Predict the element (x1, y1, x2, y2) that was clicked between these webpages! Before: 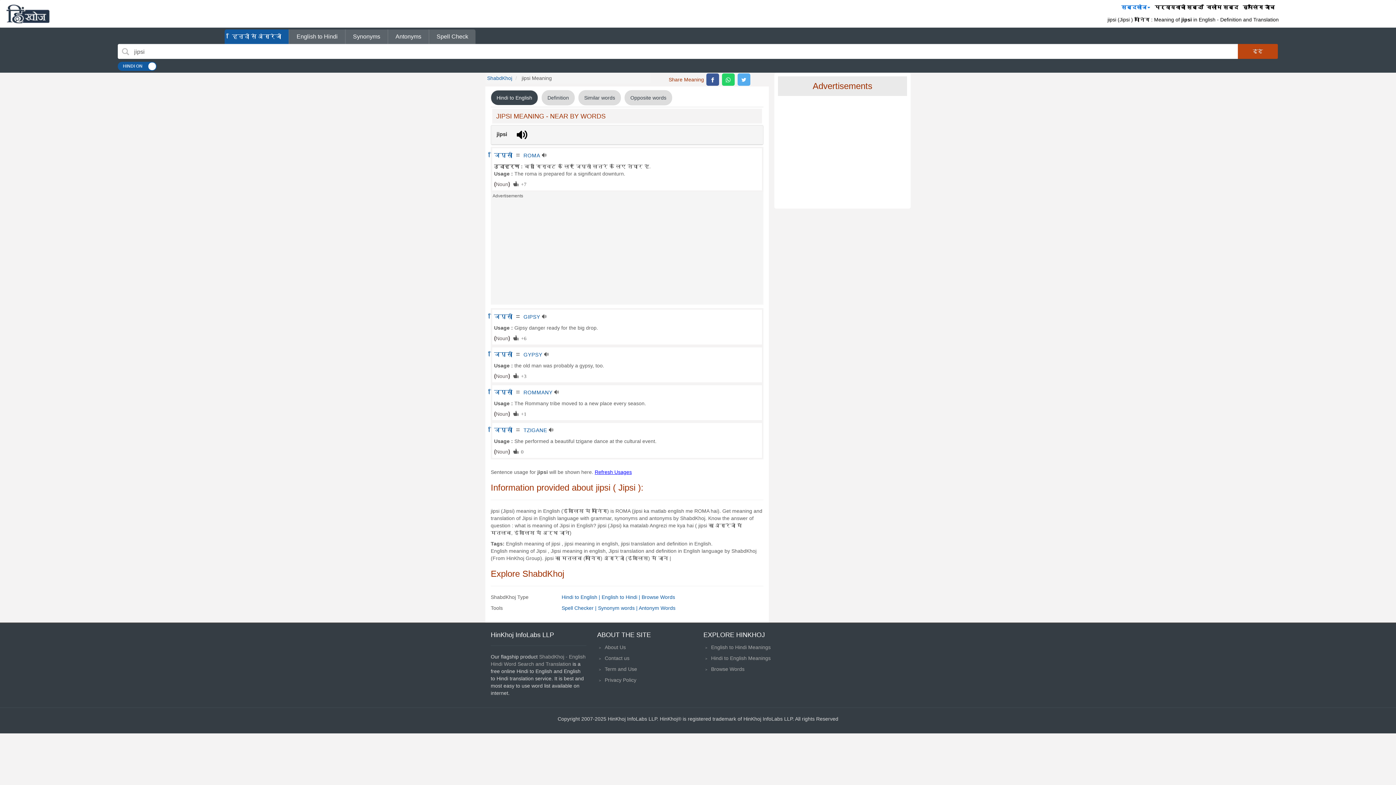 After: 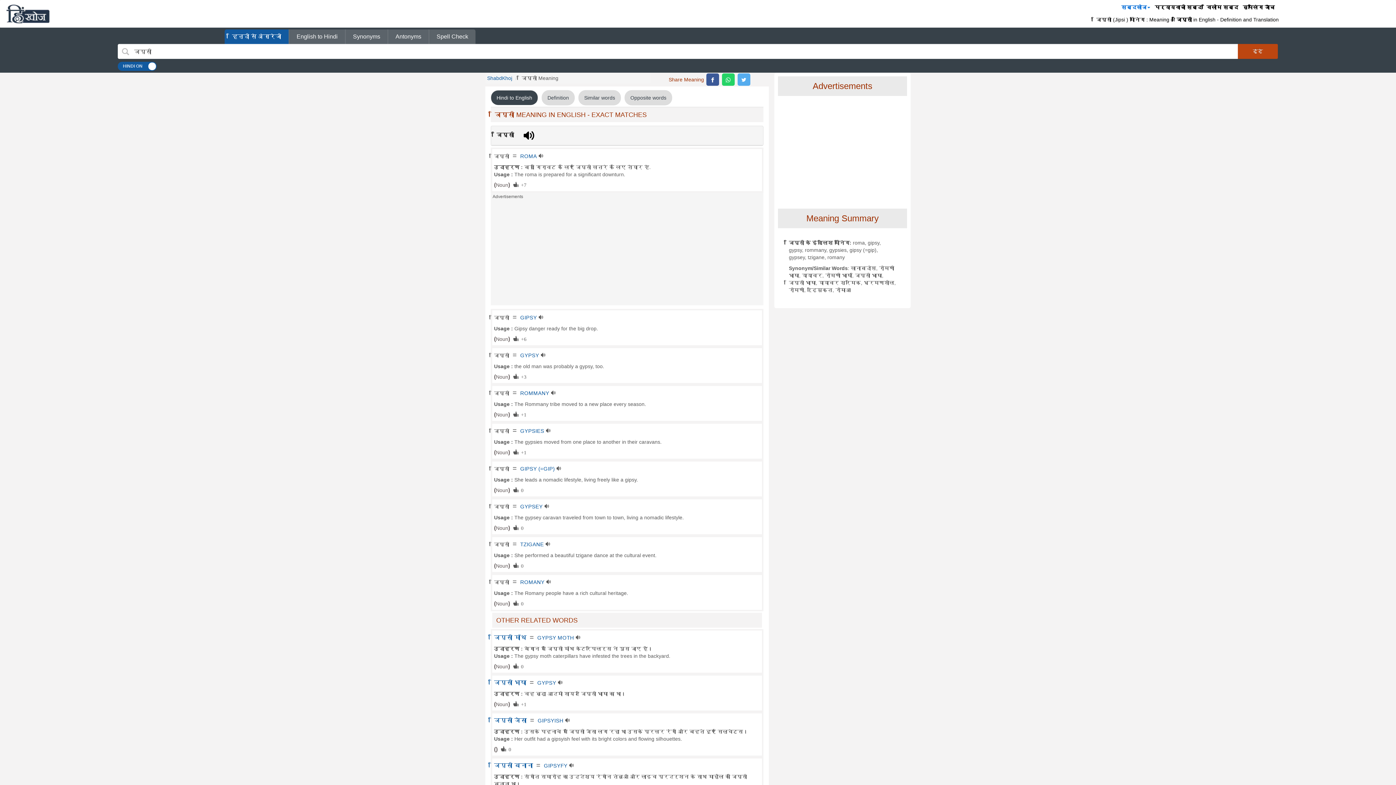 Action: label: जिप्सी bbox: (494, 426, 512, 433)